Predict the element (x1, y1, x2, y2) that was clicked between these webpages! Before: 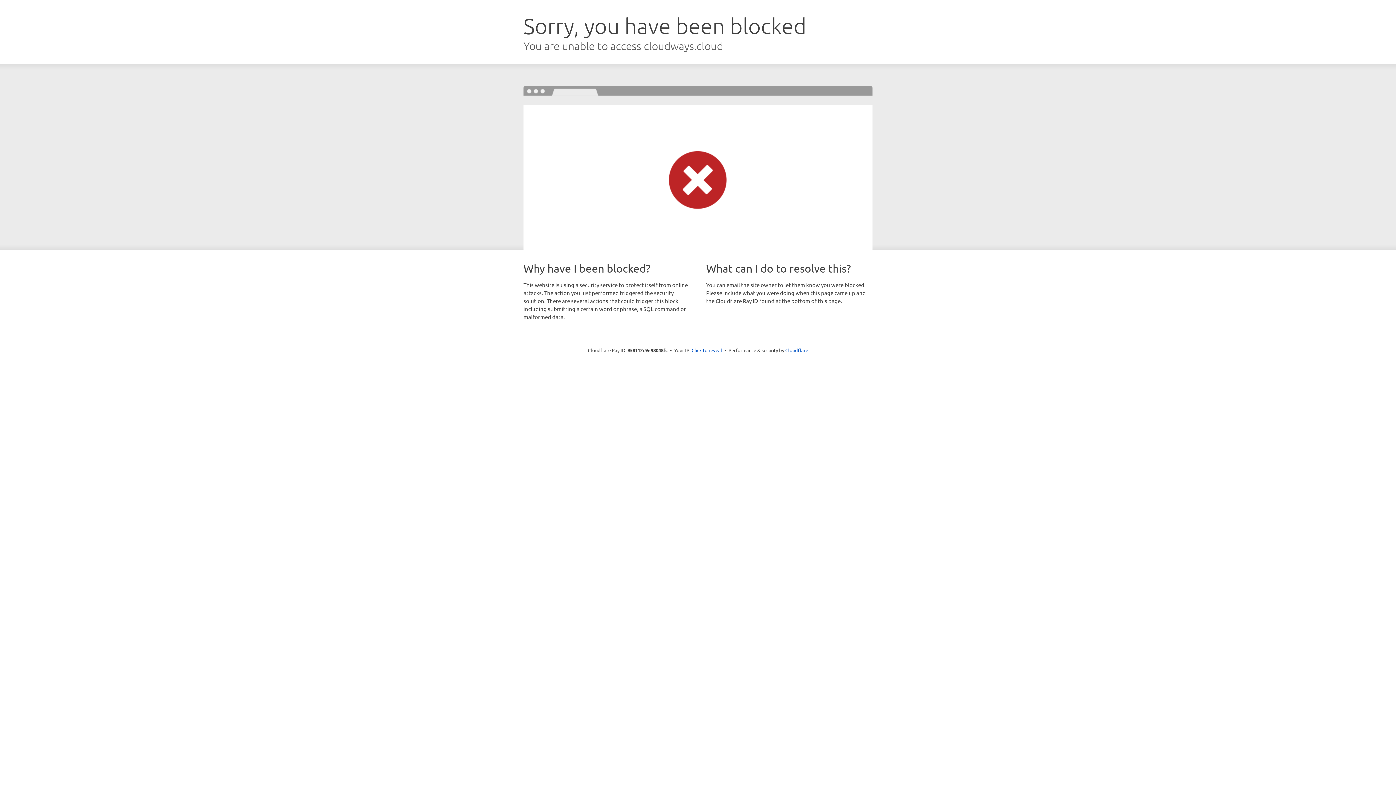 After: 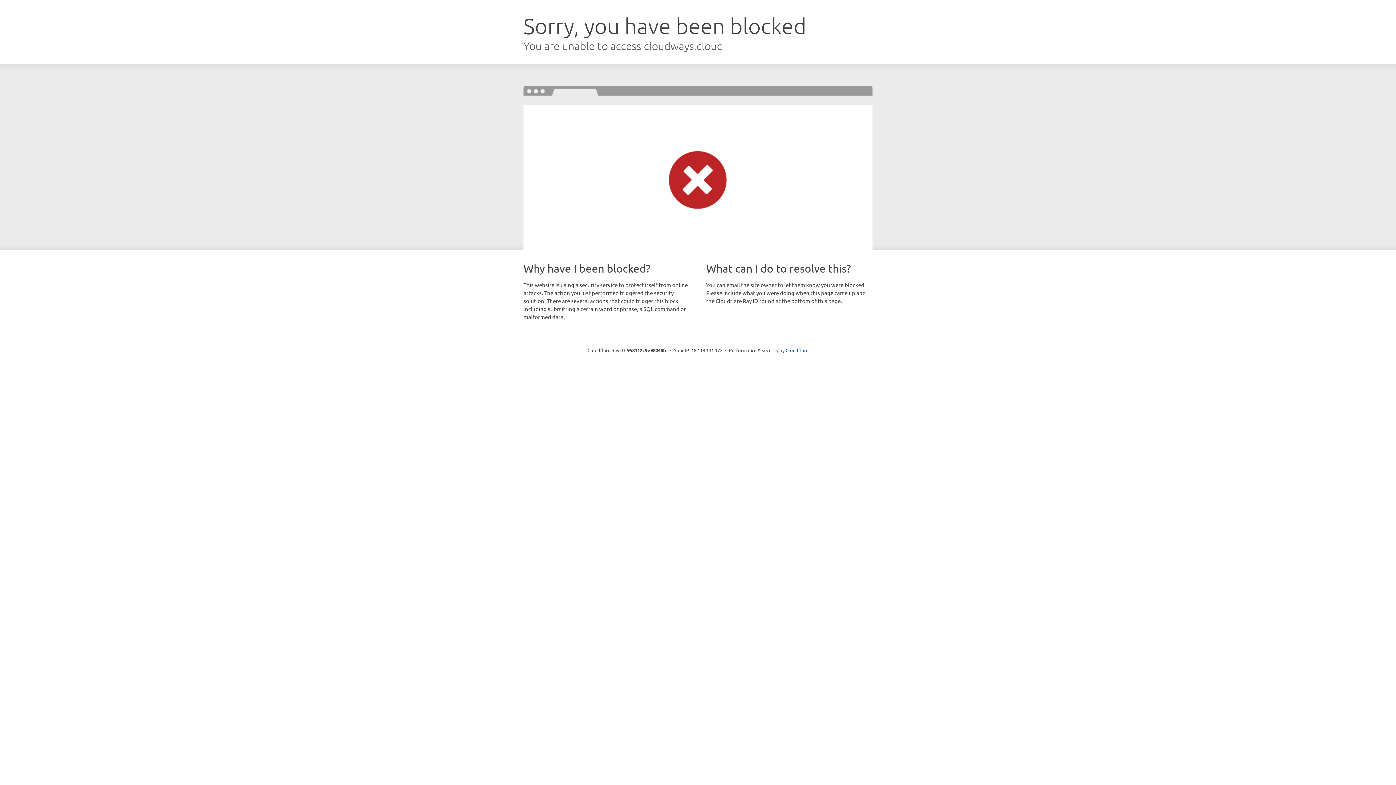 Action: bbox: (691, 346, 722, 353) label: Click to reveal